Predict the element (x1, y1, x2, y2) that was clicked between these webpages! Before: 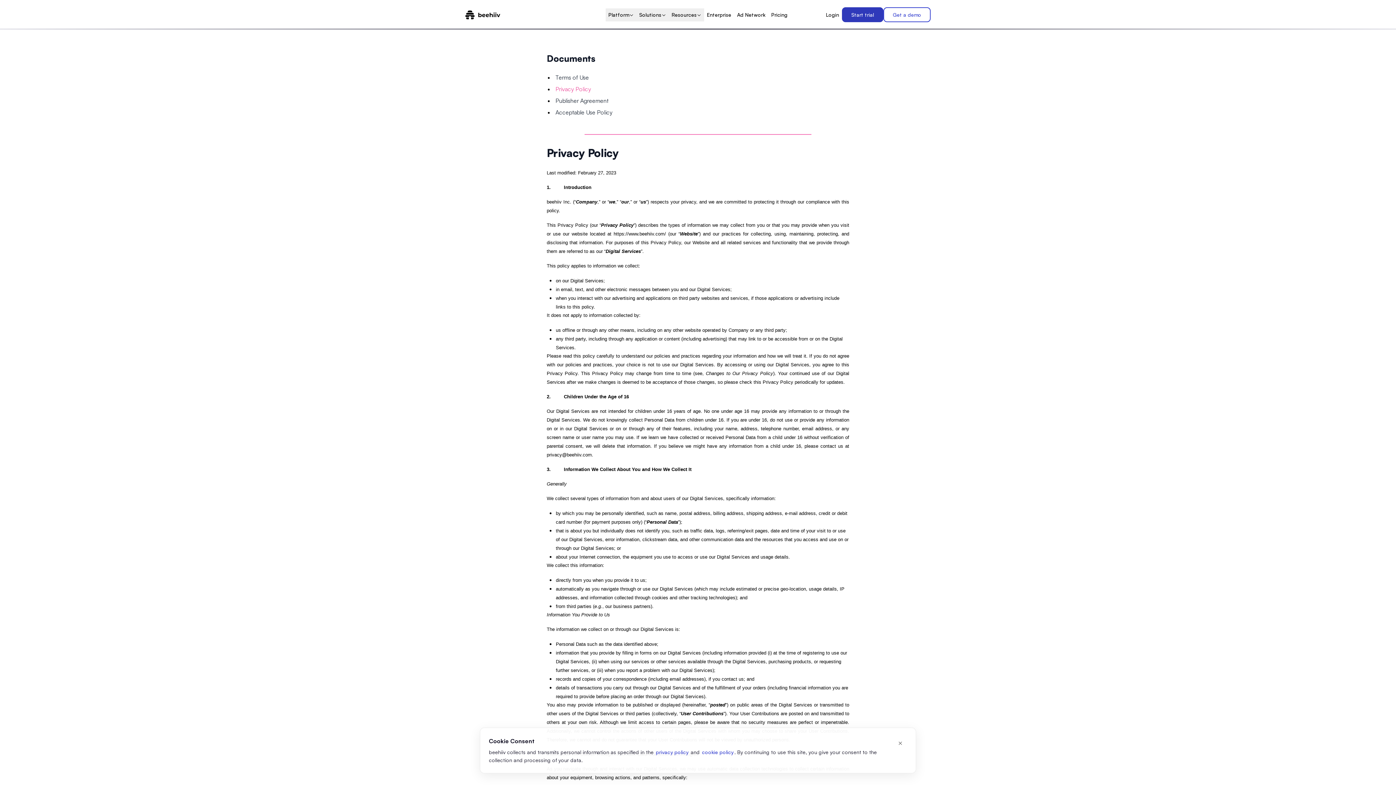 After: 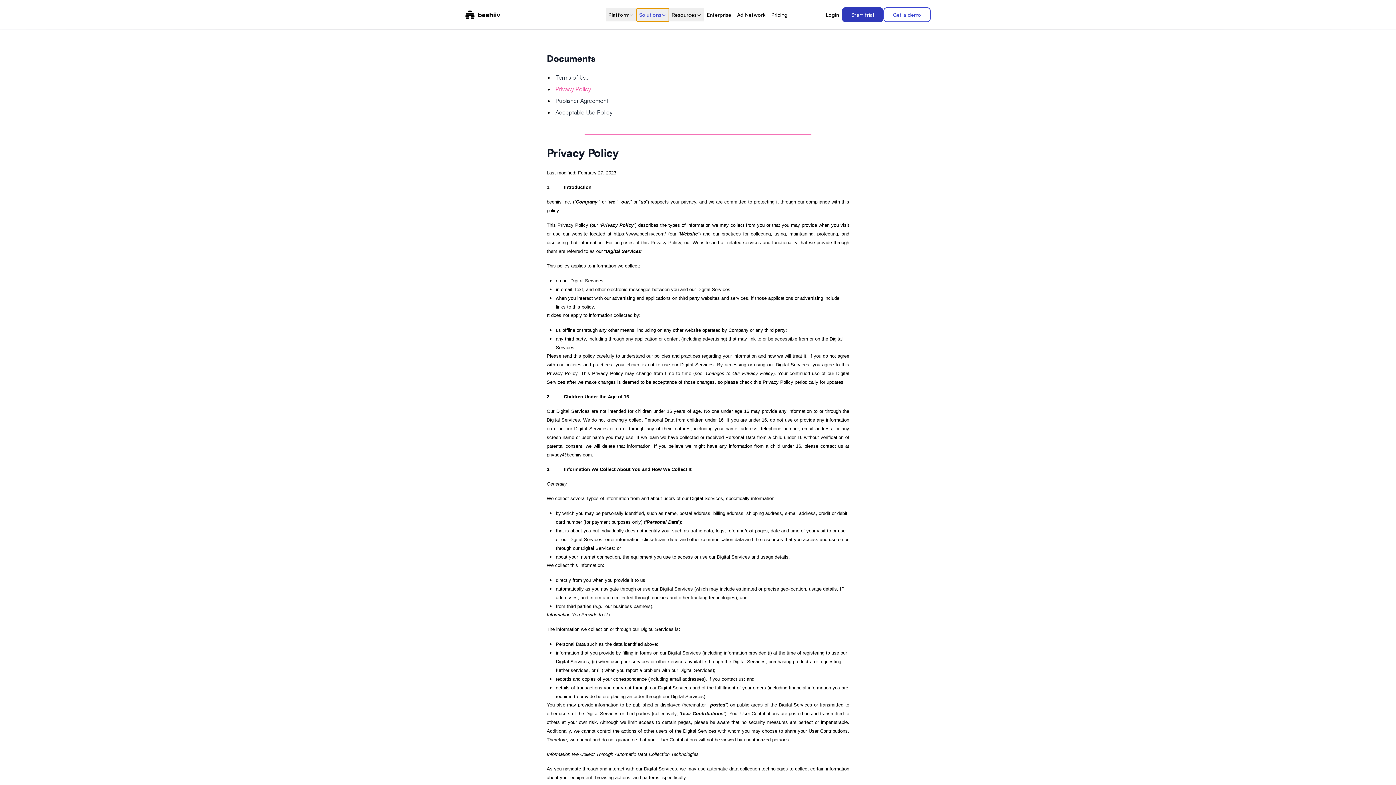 Action: label: Solutions bbox: (636, 8, 668, 21)